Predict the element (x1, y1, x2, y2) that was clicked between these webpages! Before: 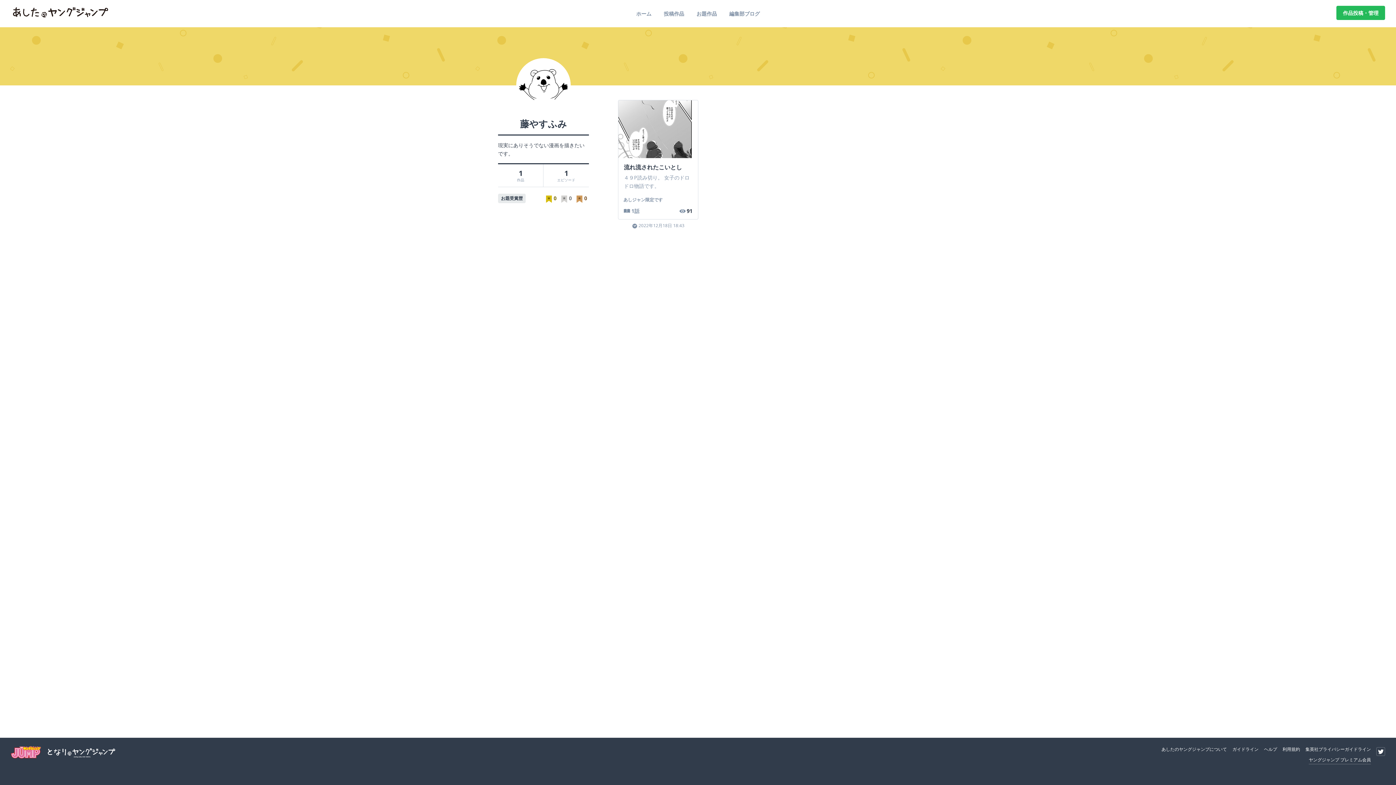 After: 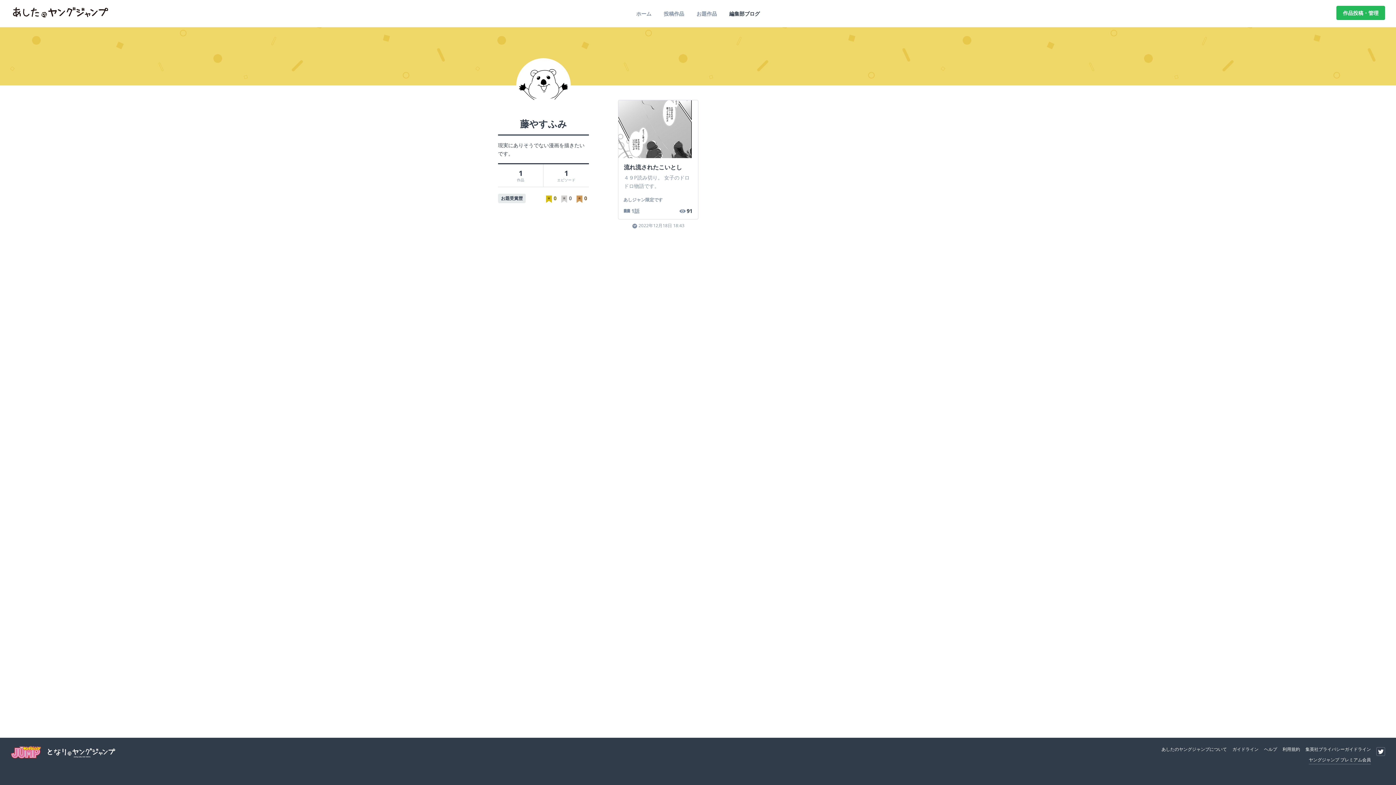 Action: bbox: (729, 10, 760, 19) label: 編集部ブログ